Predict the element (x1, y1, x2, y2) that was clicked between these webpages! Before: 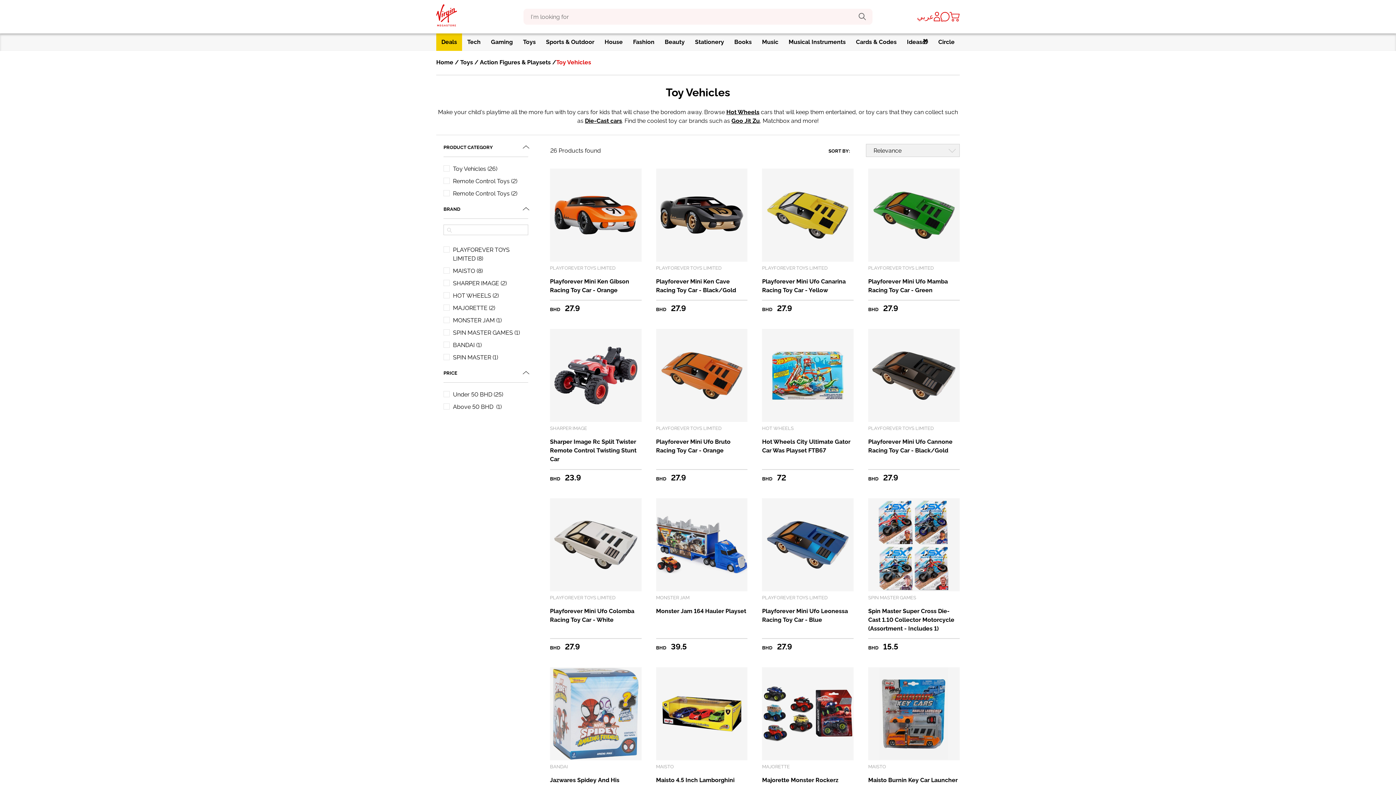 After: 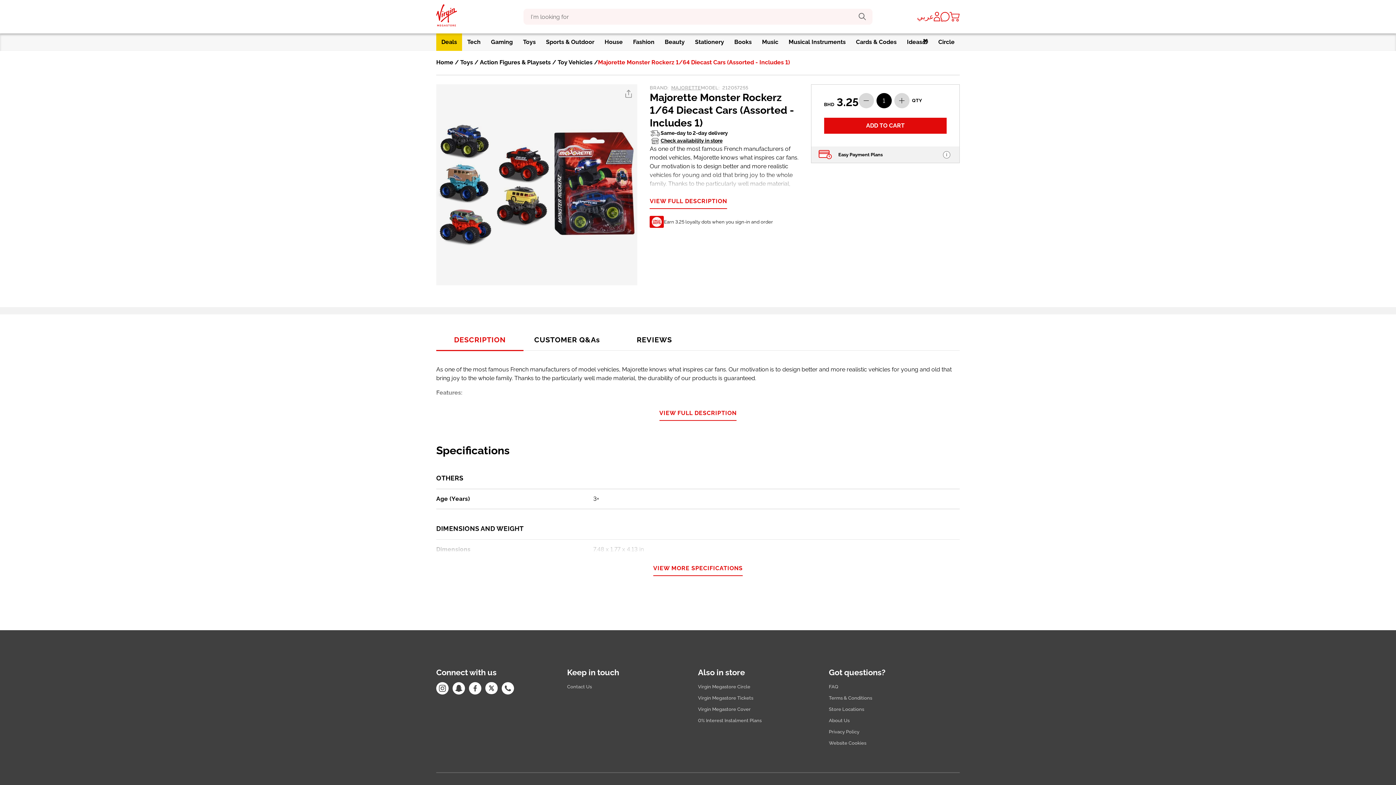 Action: bbox: (762, 667, 853, 760)